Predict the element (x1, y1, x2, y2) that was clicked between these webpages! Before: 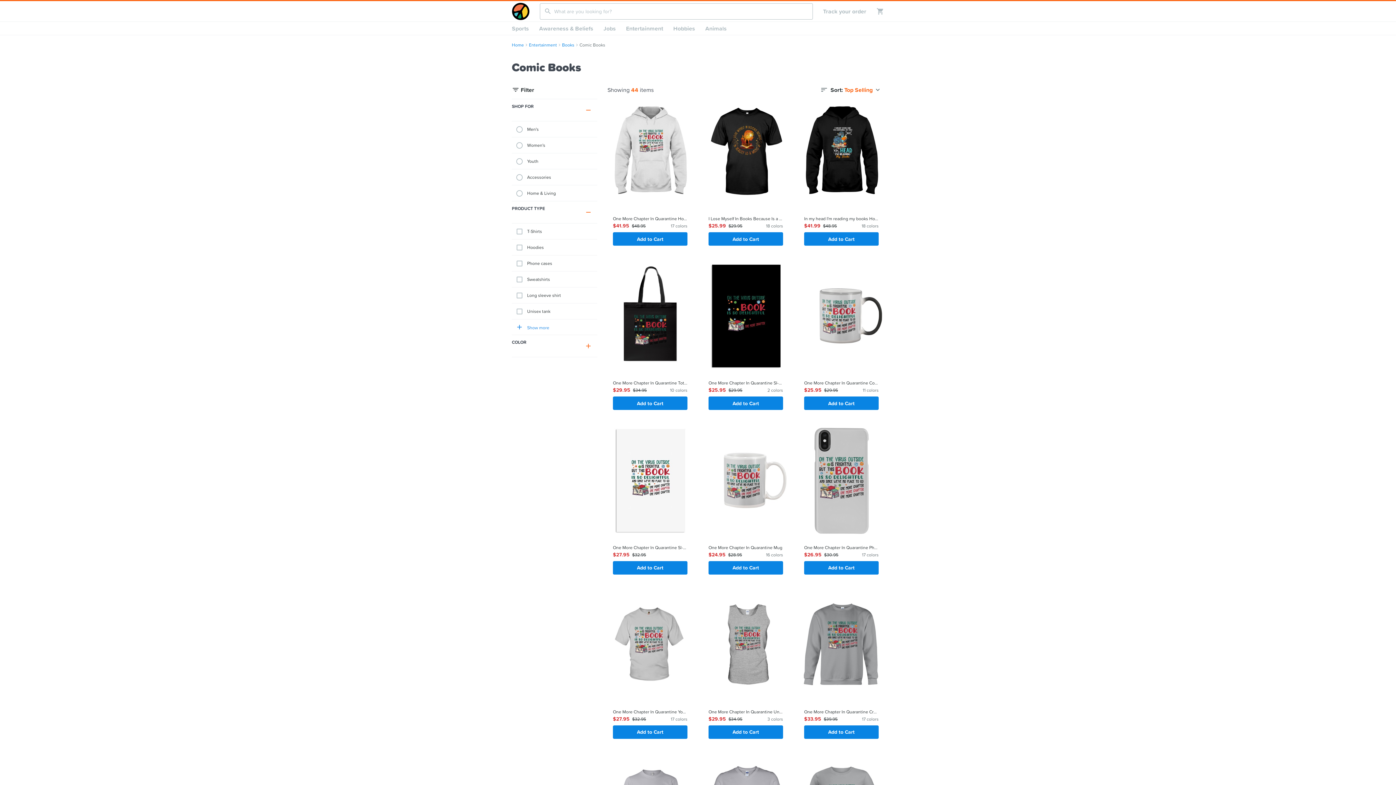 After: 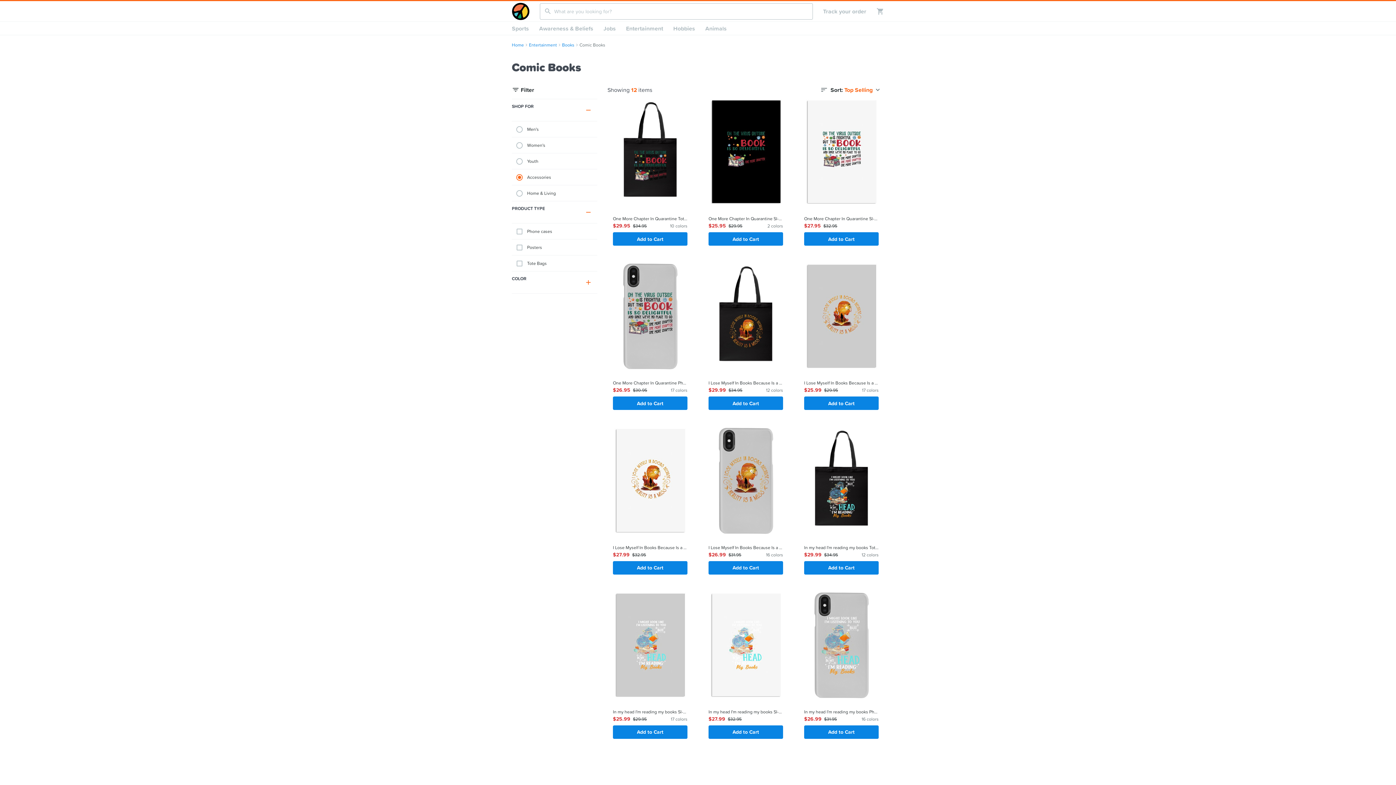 Action: bbox: (512, 169, 597, 185) label: Accessories